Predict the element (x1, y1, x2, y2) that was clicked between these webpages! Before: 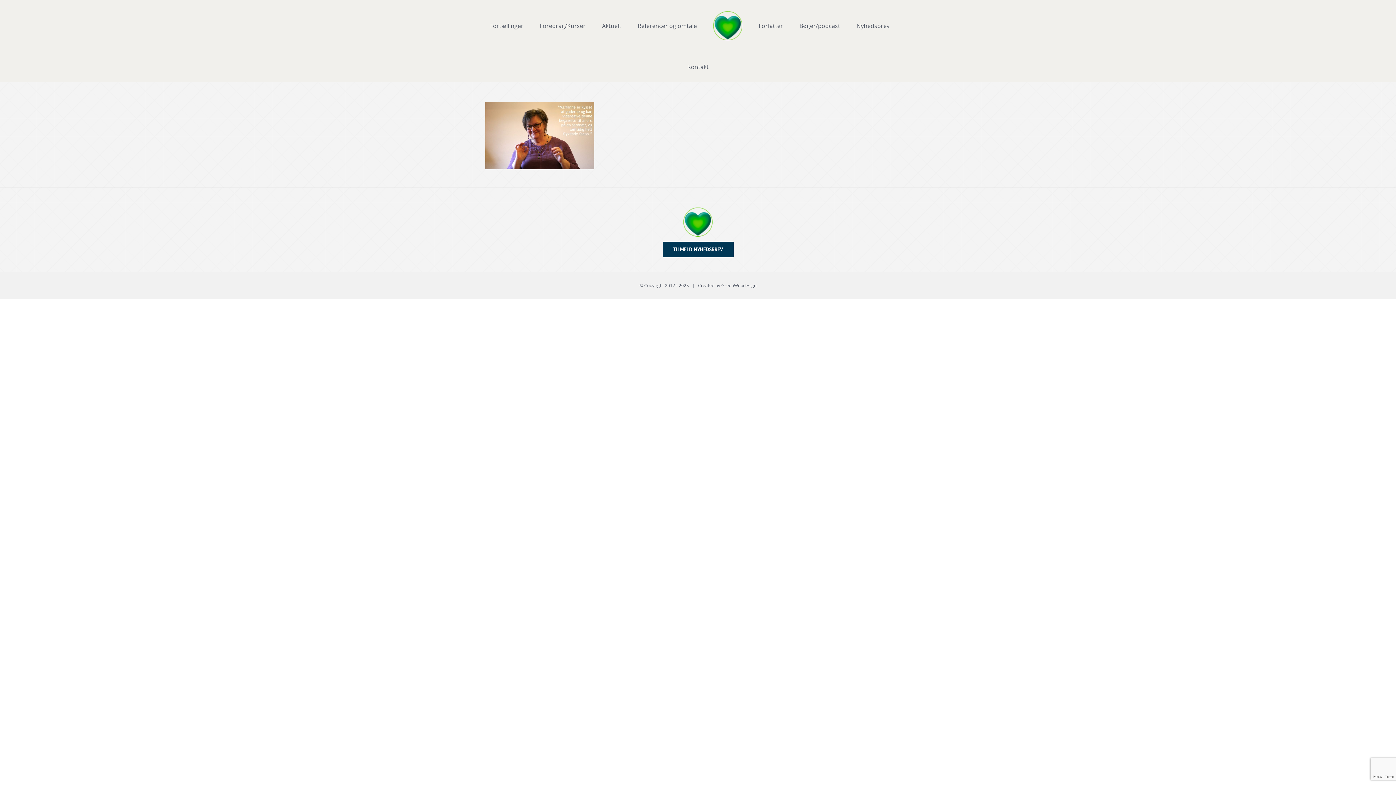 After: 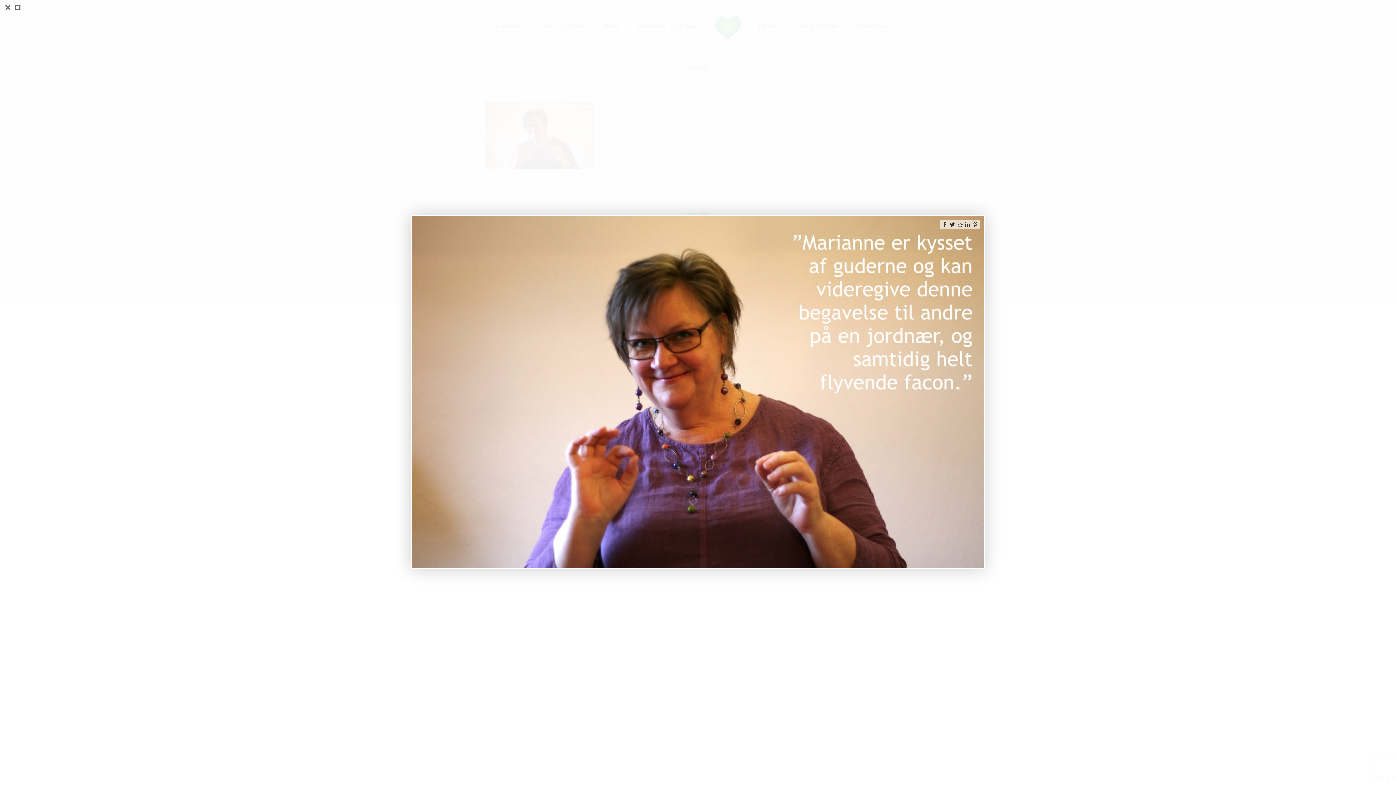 Action: bbox: (485, 103, 594, 110)